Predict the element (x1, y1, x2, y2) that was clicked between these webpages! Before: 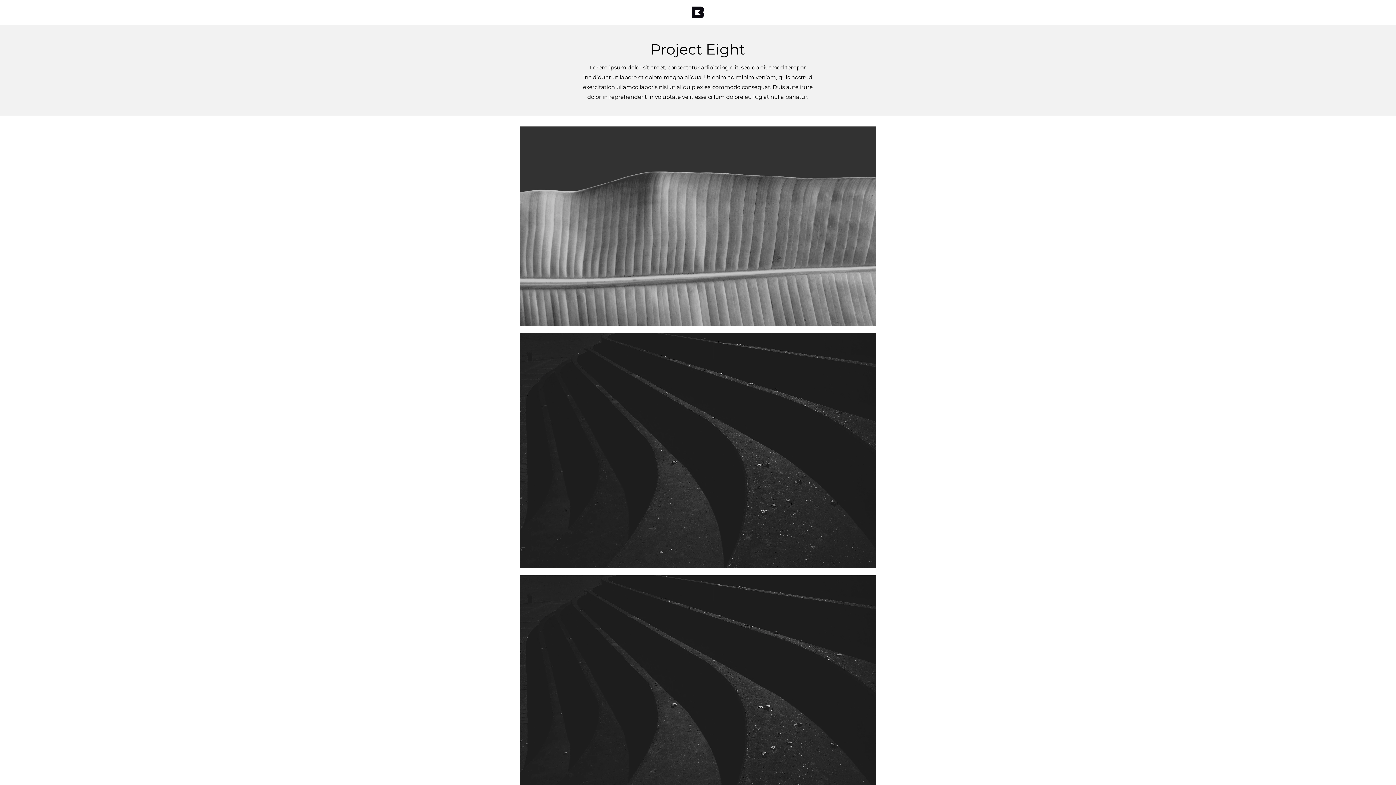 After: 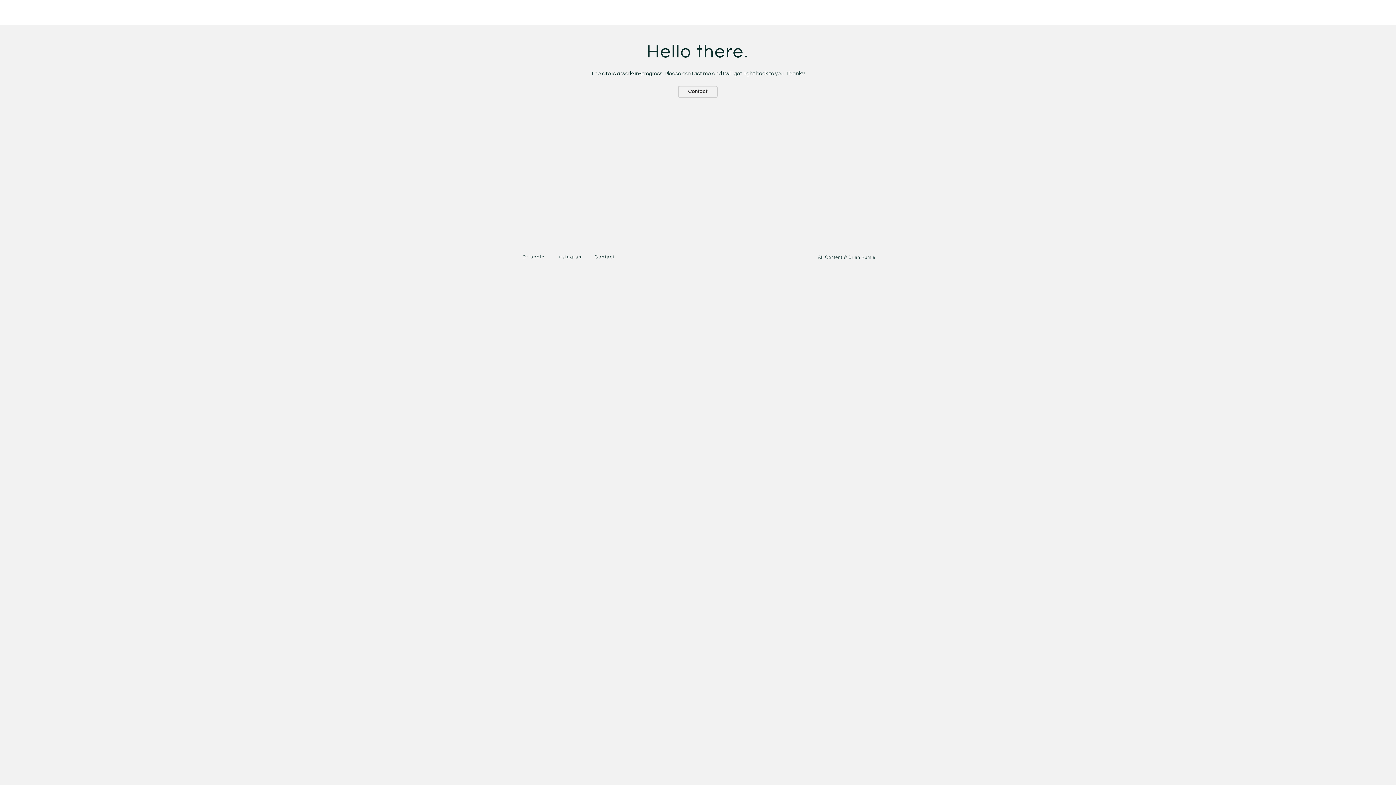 Action: bbox: (687, 1, 708, 22)